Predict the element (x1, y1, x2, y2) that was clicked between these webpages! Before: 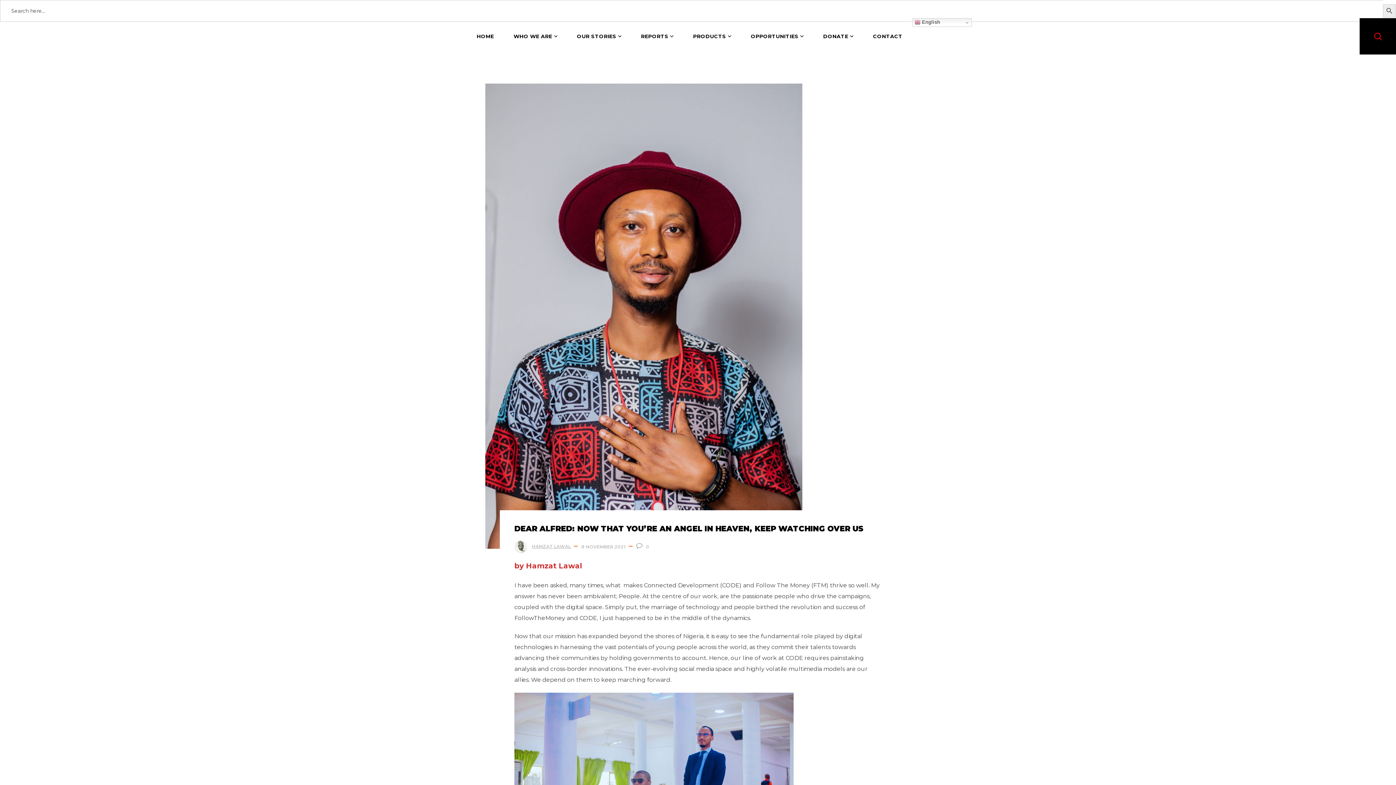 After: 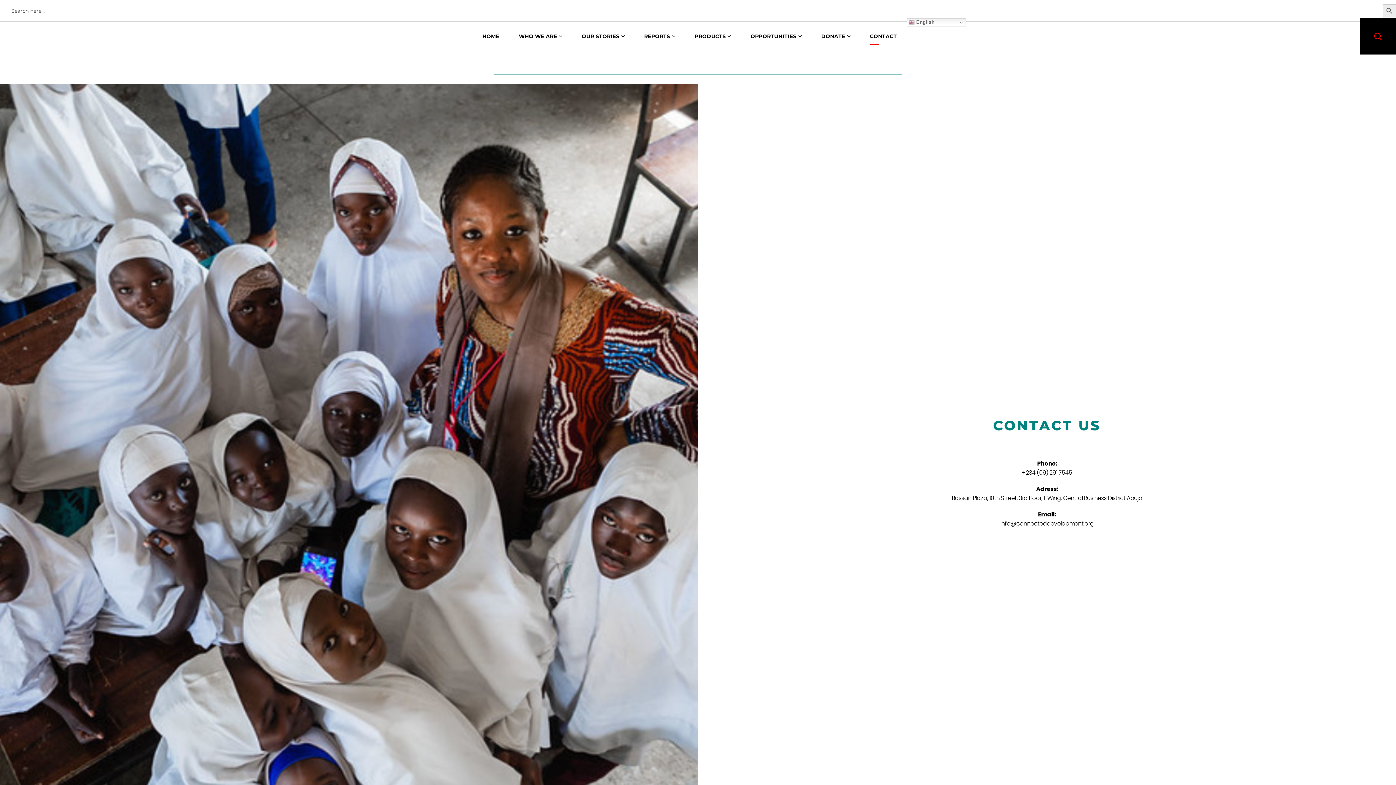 Action: bbox: (863, 18, 912, 54) label: CONTACT